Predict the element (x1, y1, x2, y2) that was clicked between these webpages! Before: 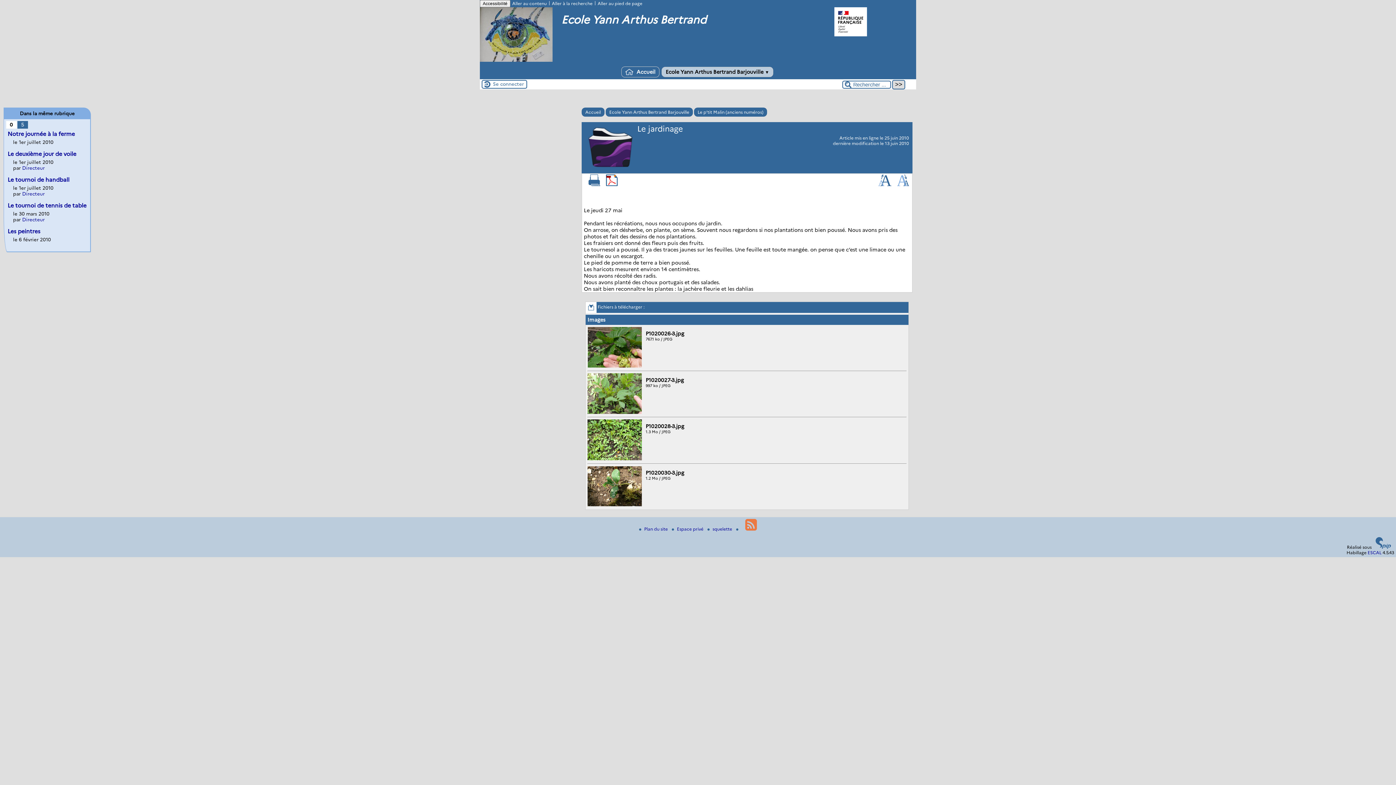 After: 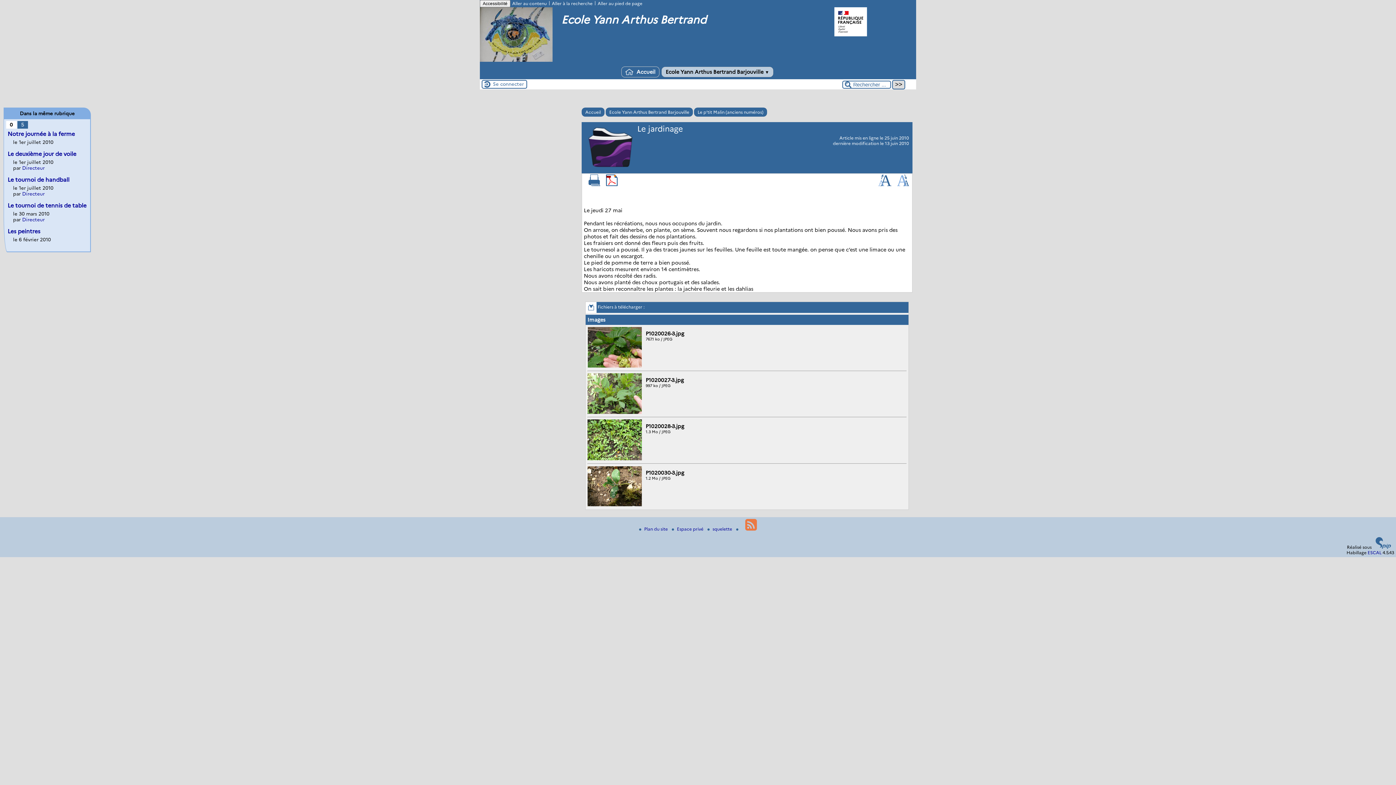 Action: bbox: (606, 181, 617, 187)